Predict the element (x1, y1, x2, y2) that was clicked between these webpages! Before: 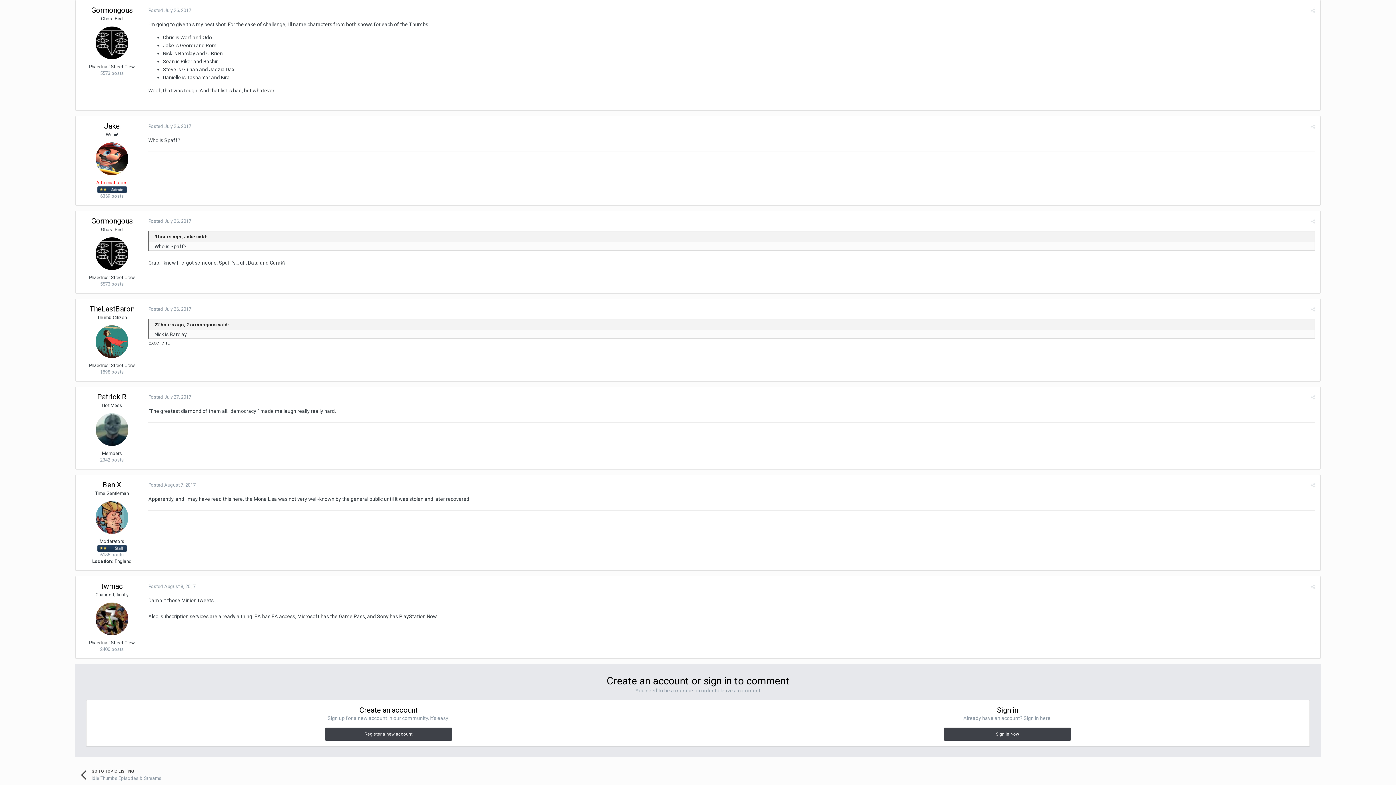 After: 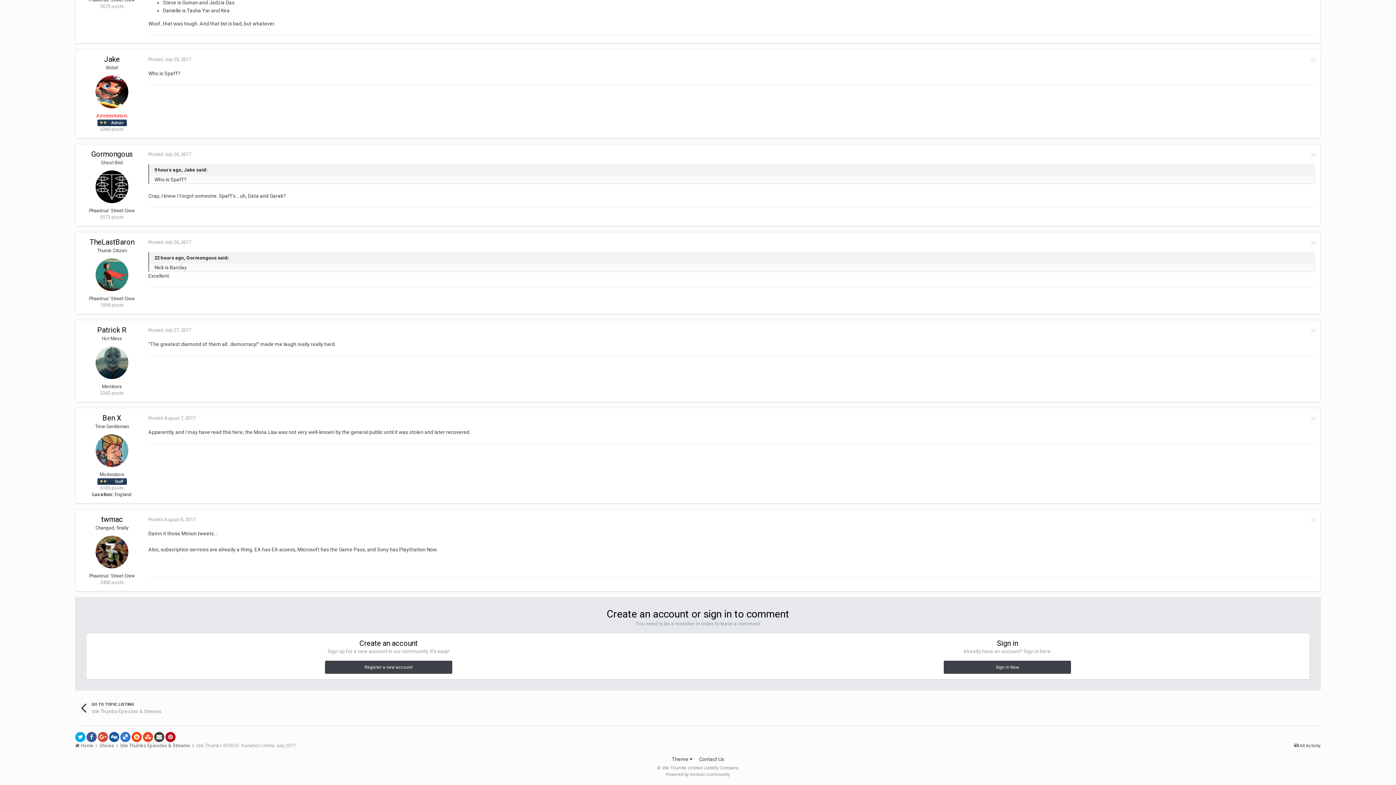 Action: bbox: (148, 584, 195, 589) label: Posted August 8, 2017